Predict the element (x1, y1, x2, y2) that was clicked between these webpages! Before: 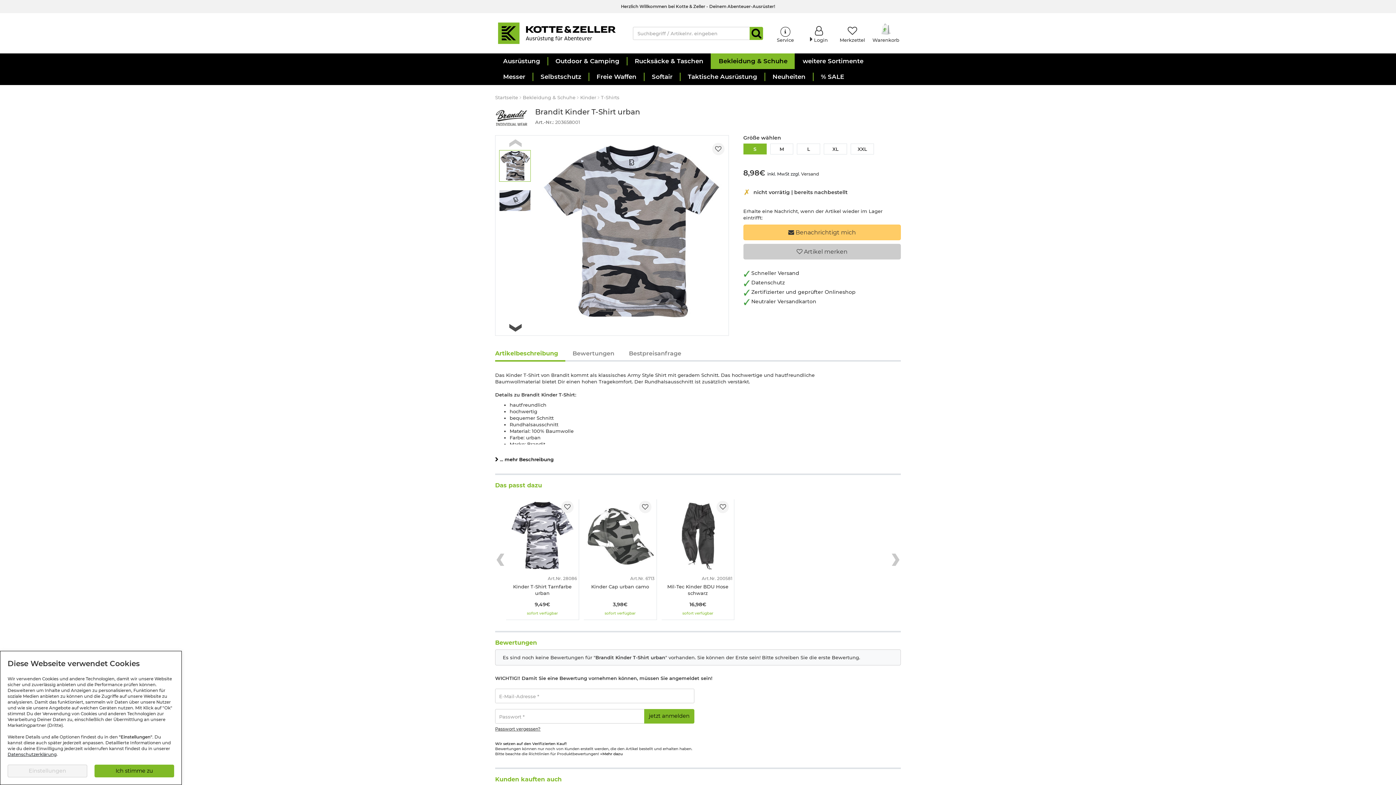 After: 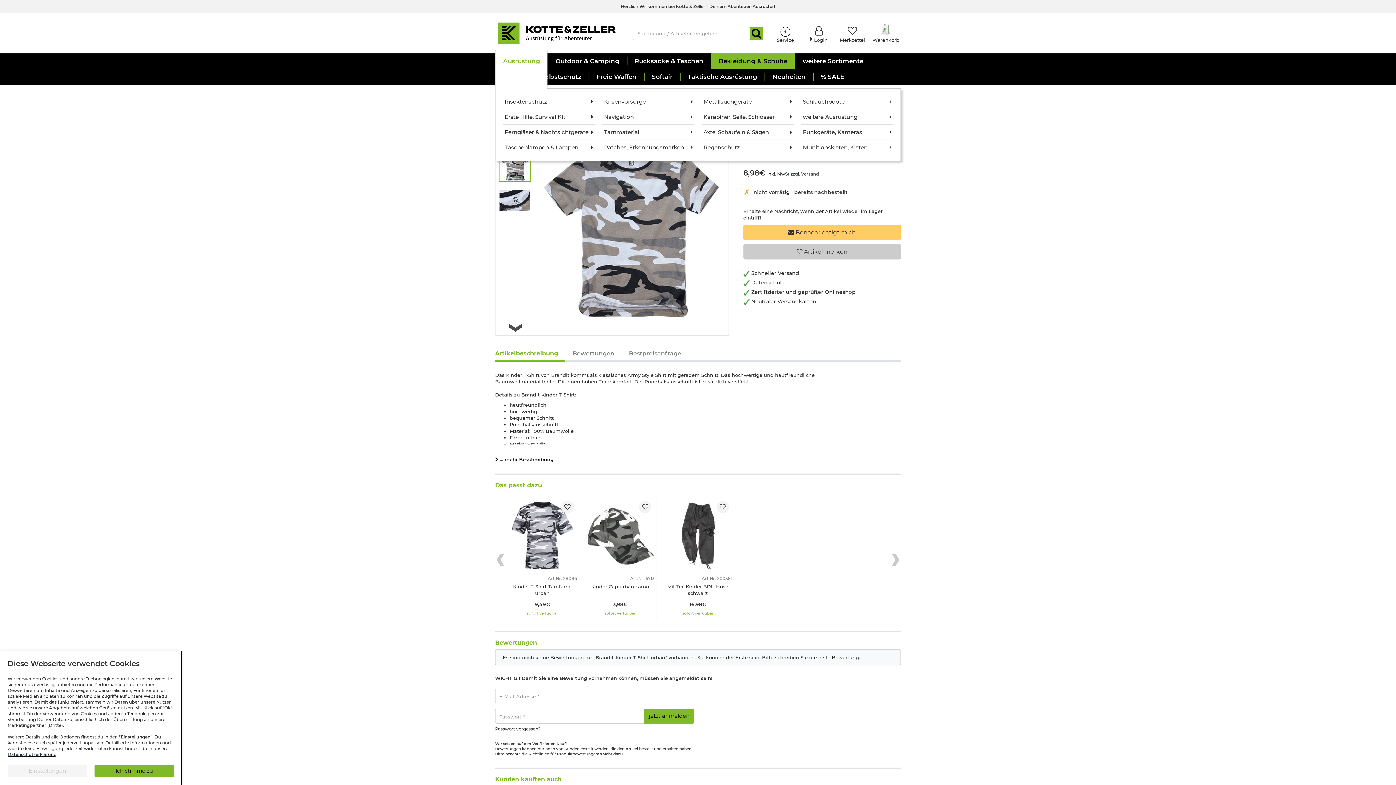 Action: bbox: (495, 53, 547, 69) label: Ausrüstung